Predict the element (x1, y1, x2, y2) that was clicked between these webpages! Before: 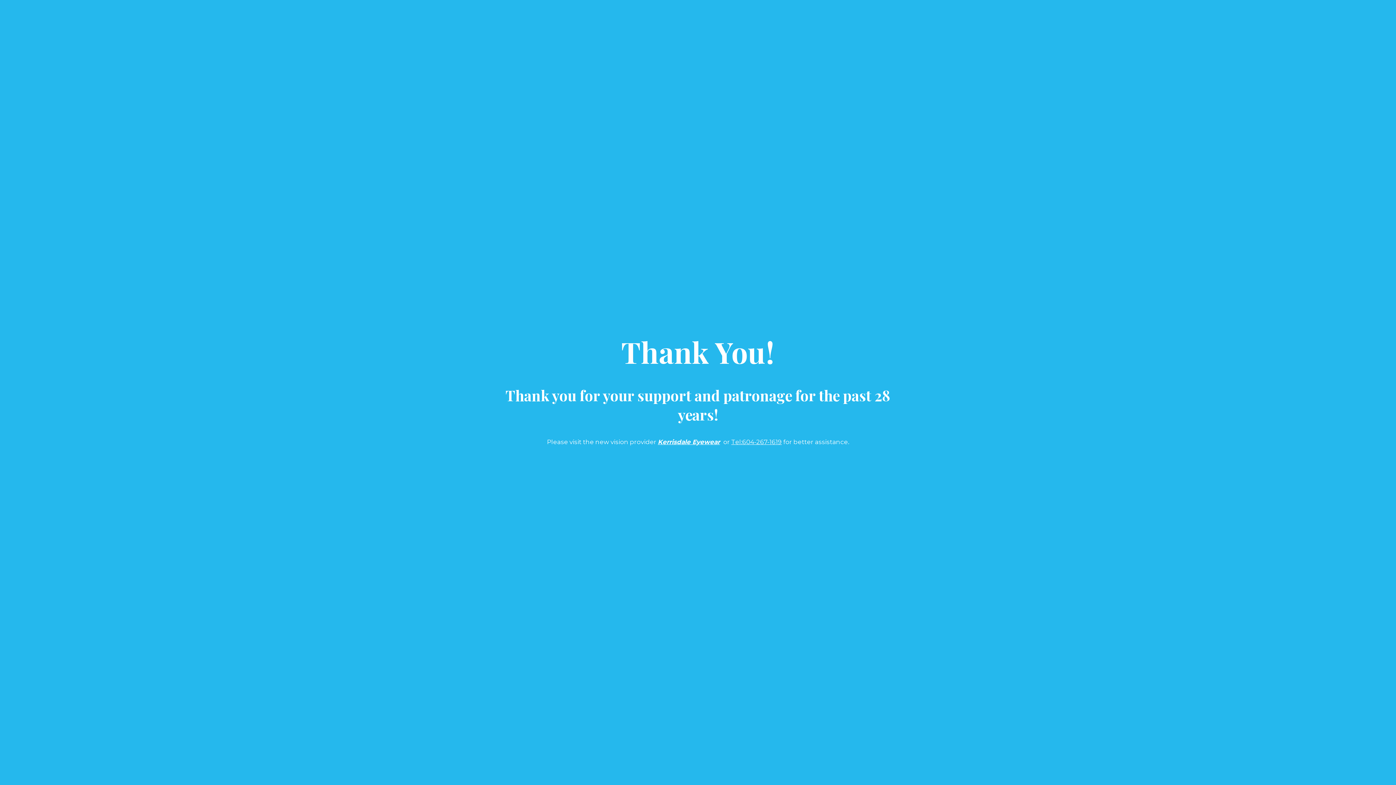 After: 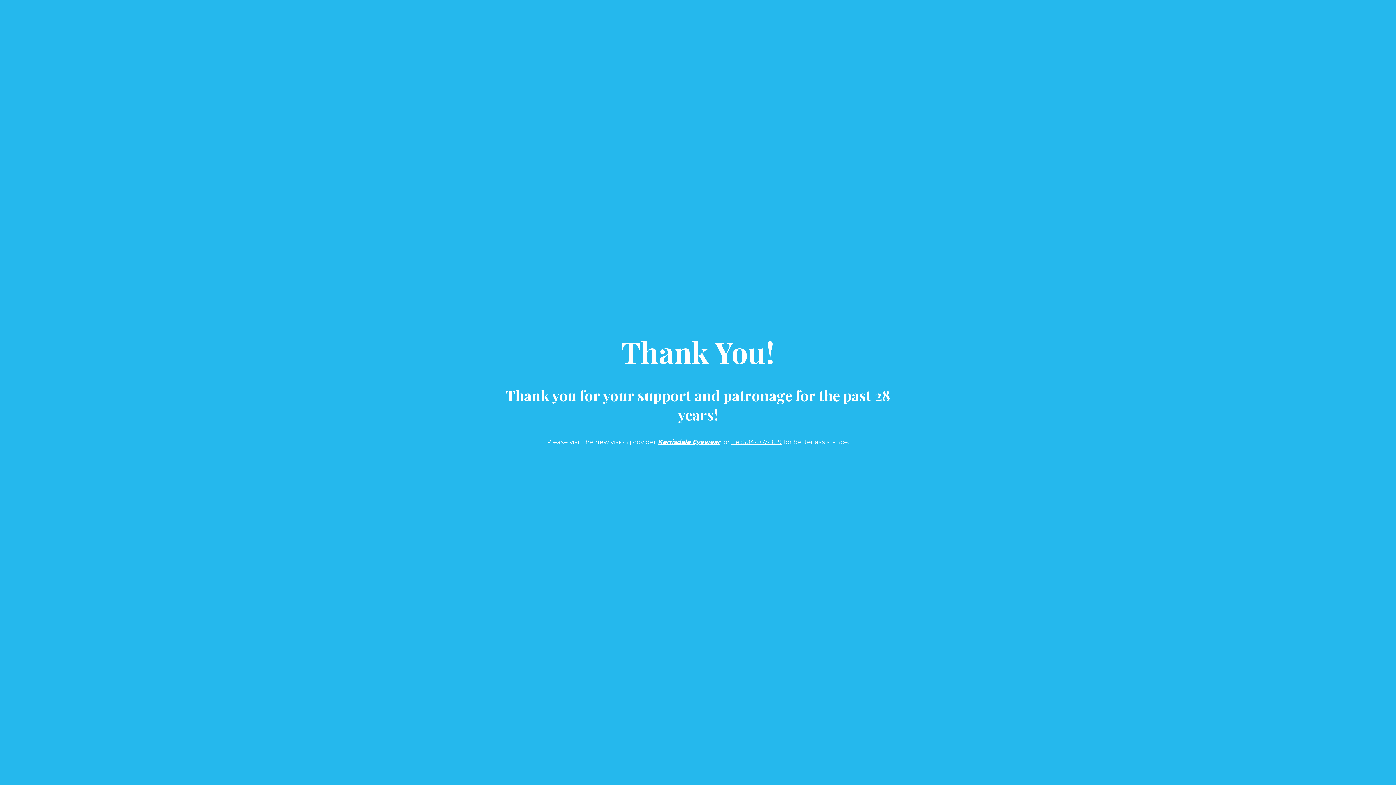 Action: label: Thank You! bbox: (621, 349, 774, 367)